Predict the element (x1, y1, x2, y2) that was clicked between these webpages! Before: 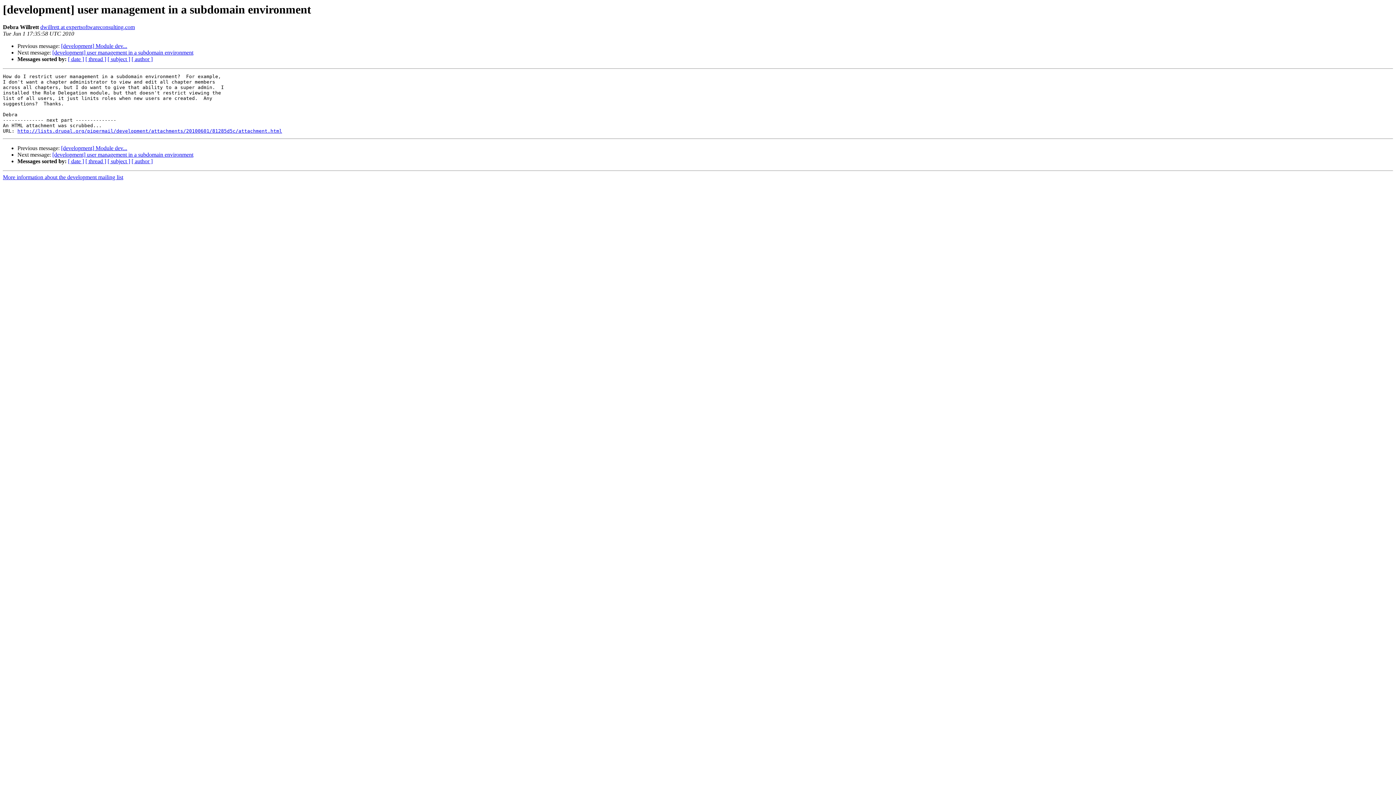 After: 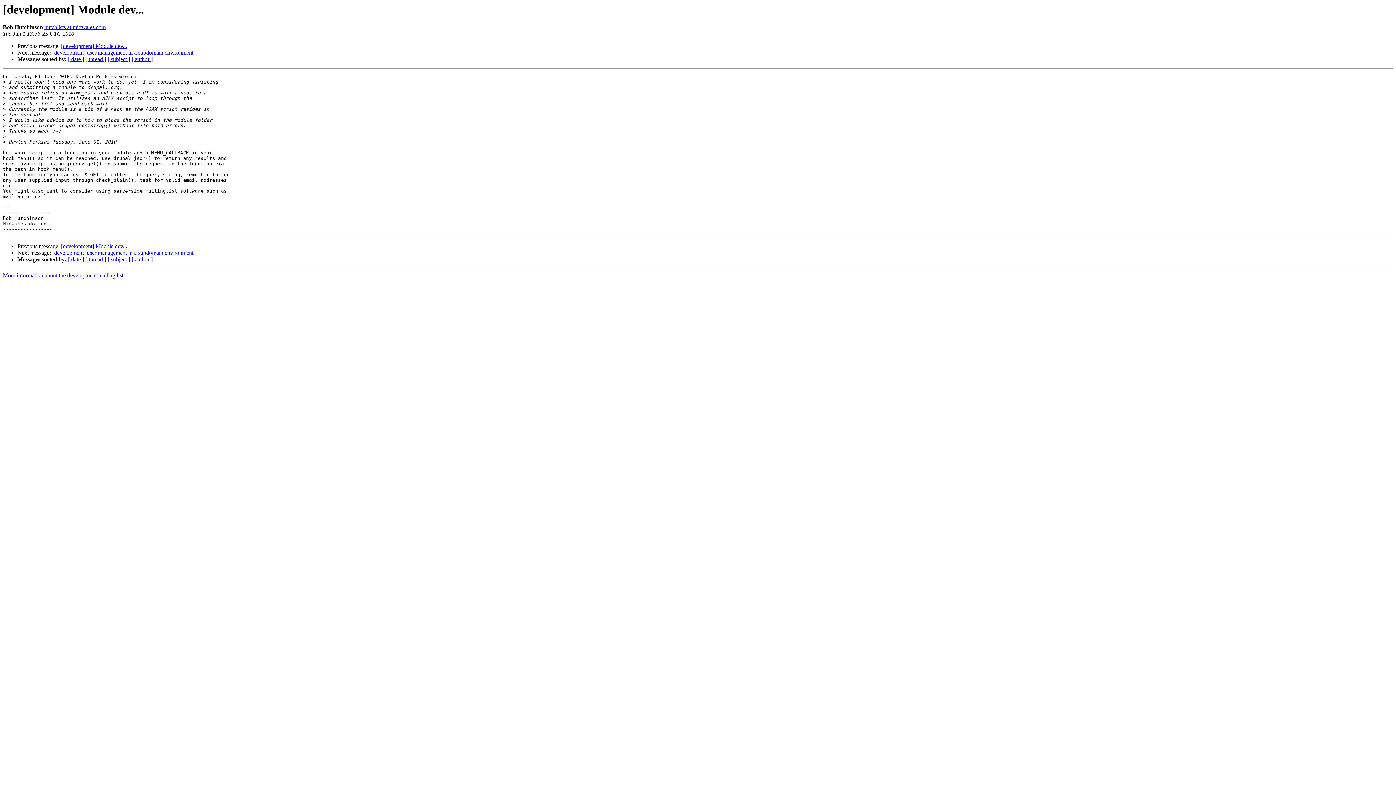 Action: label: [development] Module dev... bbox: (61, 145, 127, 151)